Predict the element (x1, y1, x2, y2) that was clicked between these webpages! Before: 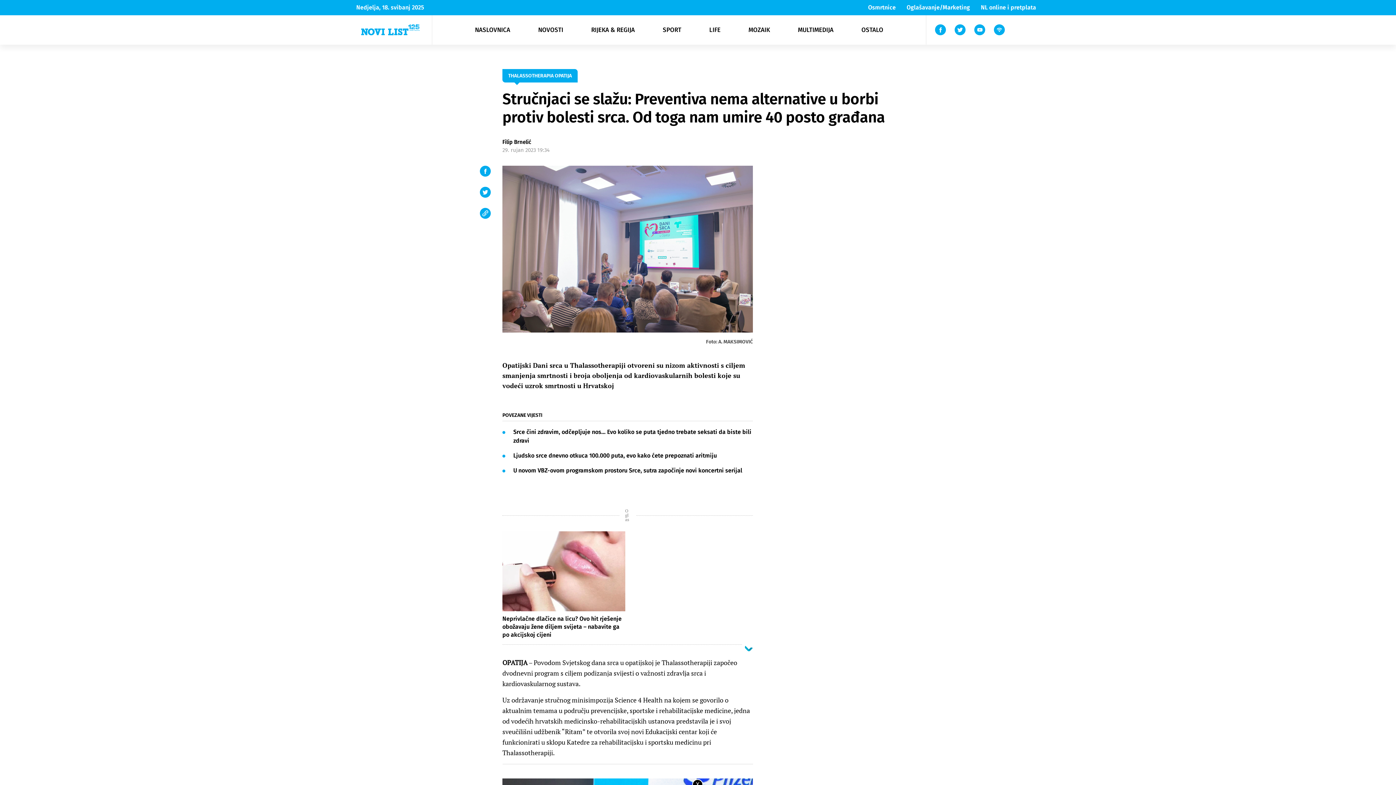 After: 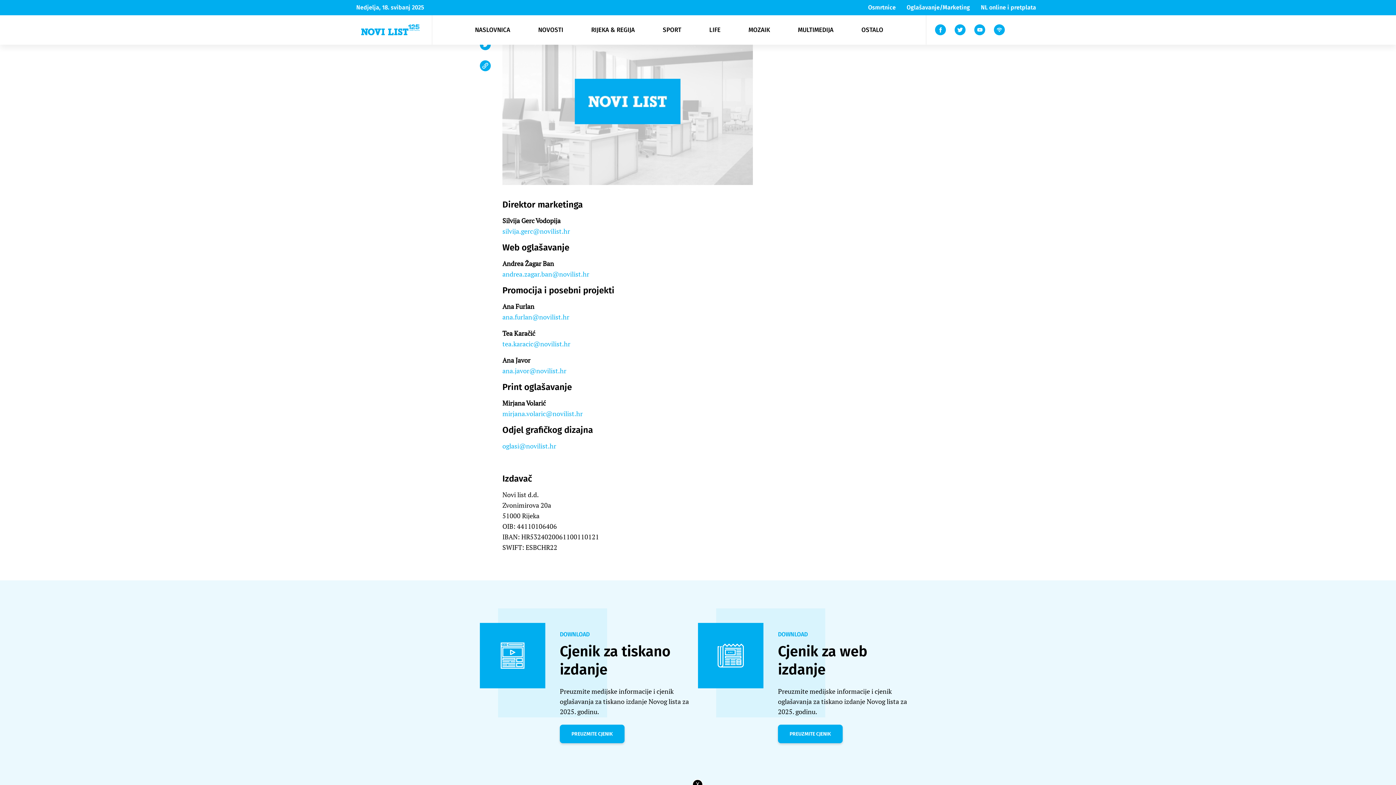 Action: bbox: (903, 3, 973, 12) label: Oglašavanje/Marketing